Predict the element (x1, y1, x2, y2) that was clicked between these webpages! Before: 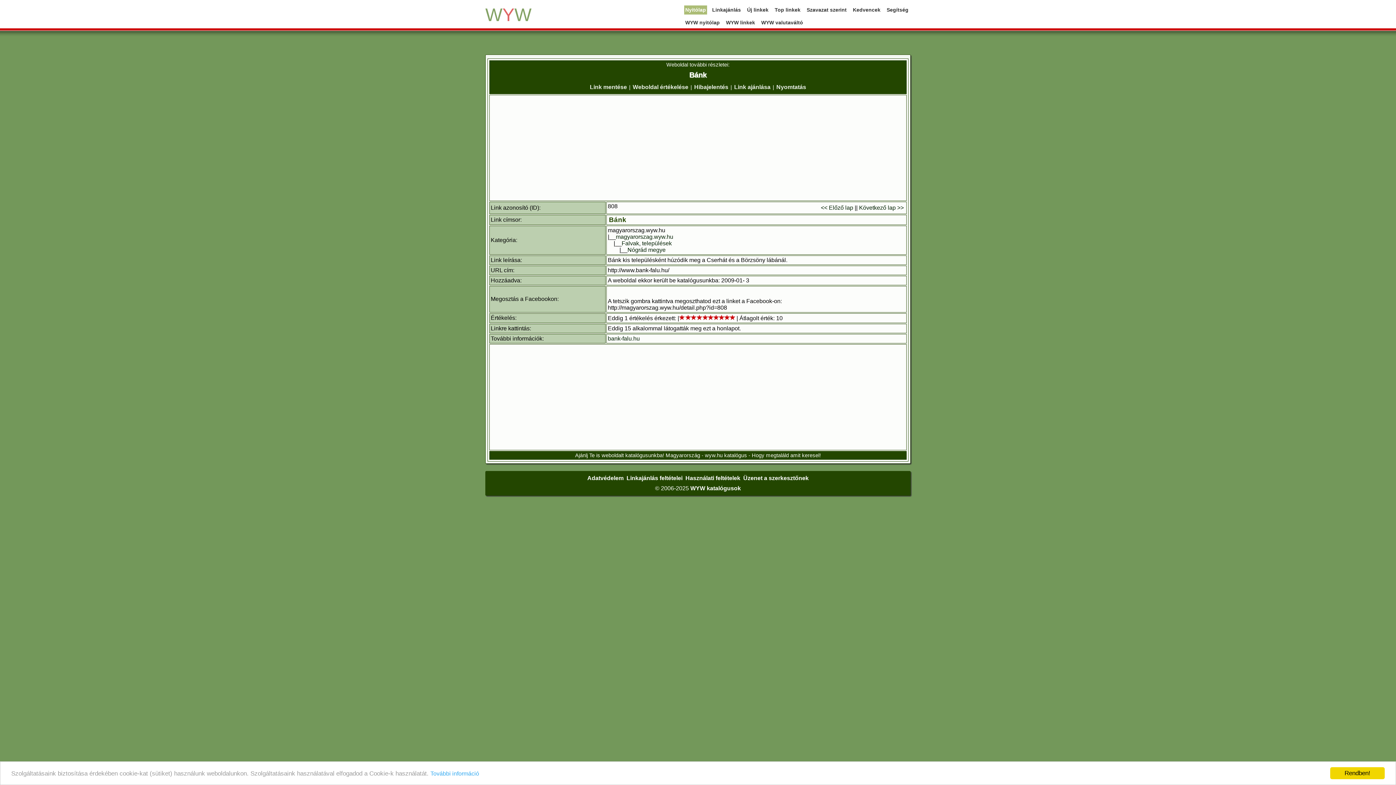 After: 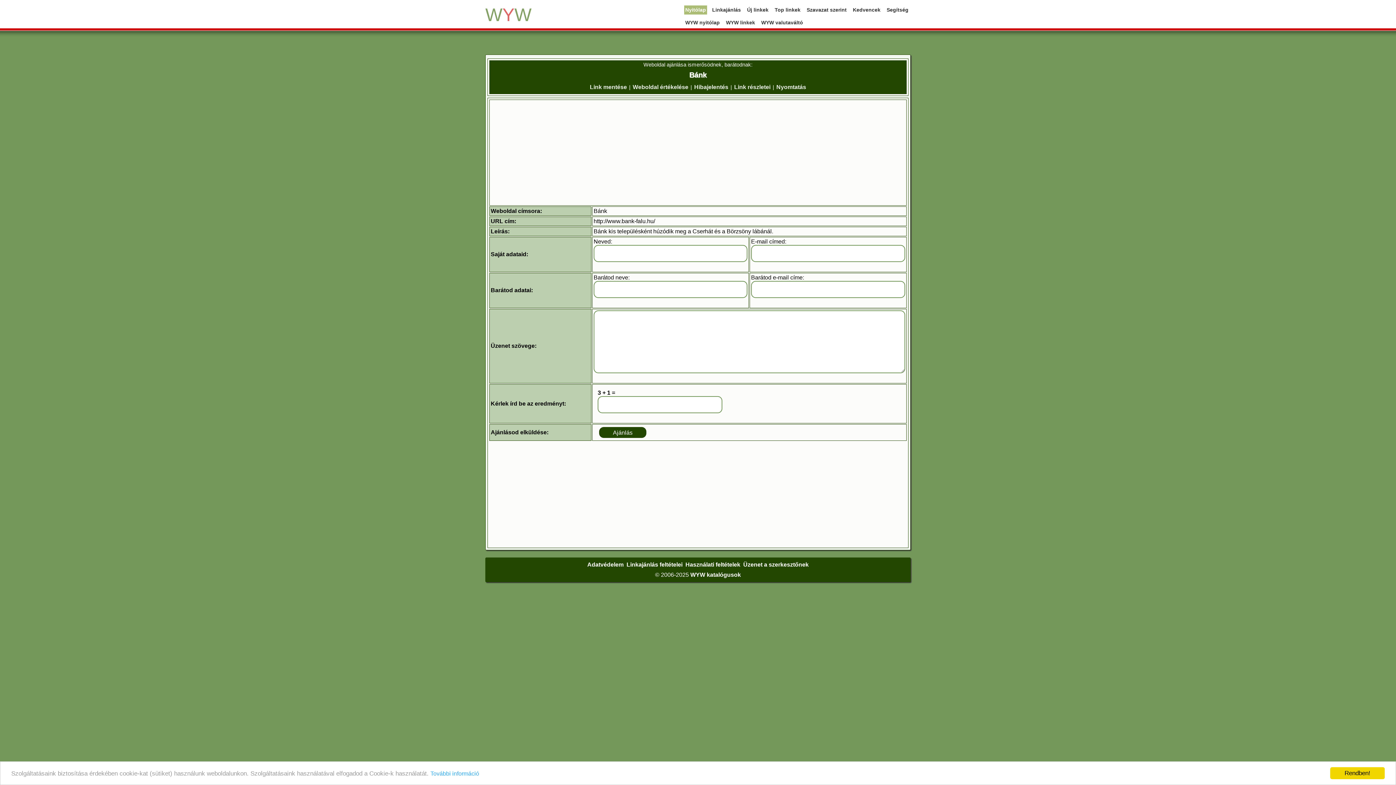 Action: bbox: (733, 83, 771, 90) label: Link ajánlása